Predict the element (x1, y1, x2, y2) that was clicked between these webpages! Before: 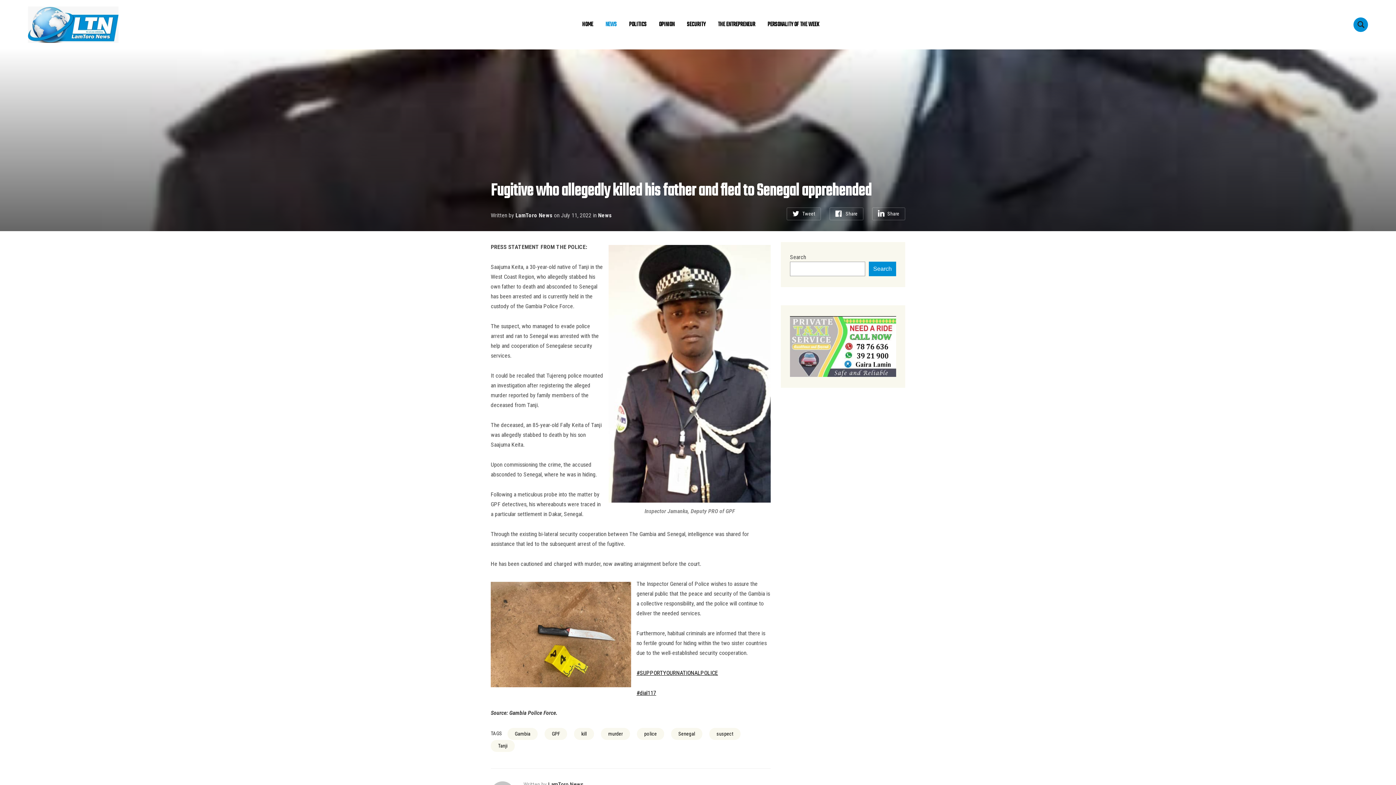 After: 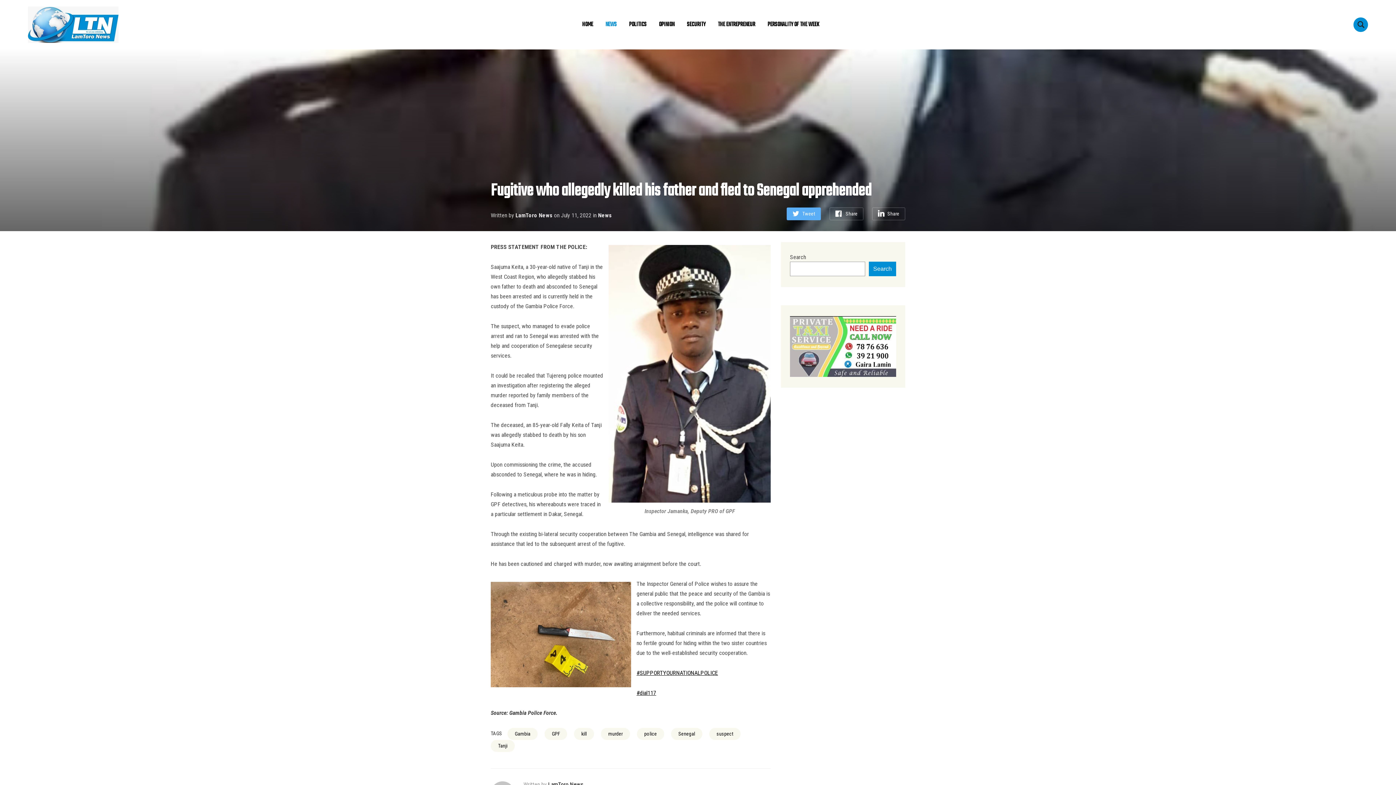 Action: bbox: (786, 207, 821, 220) label: Tweet